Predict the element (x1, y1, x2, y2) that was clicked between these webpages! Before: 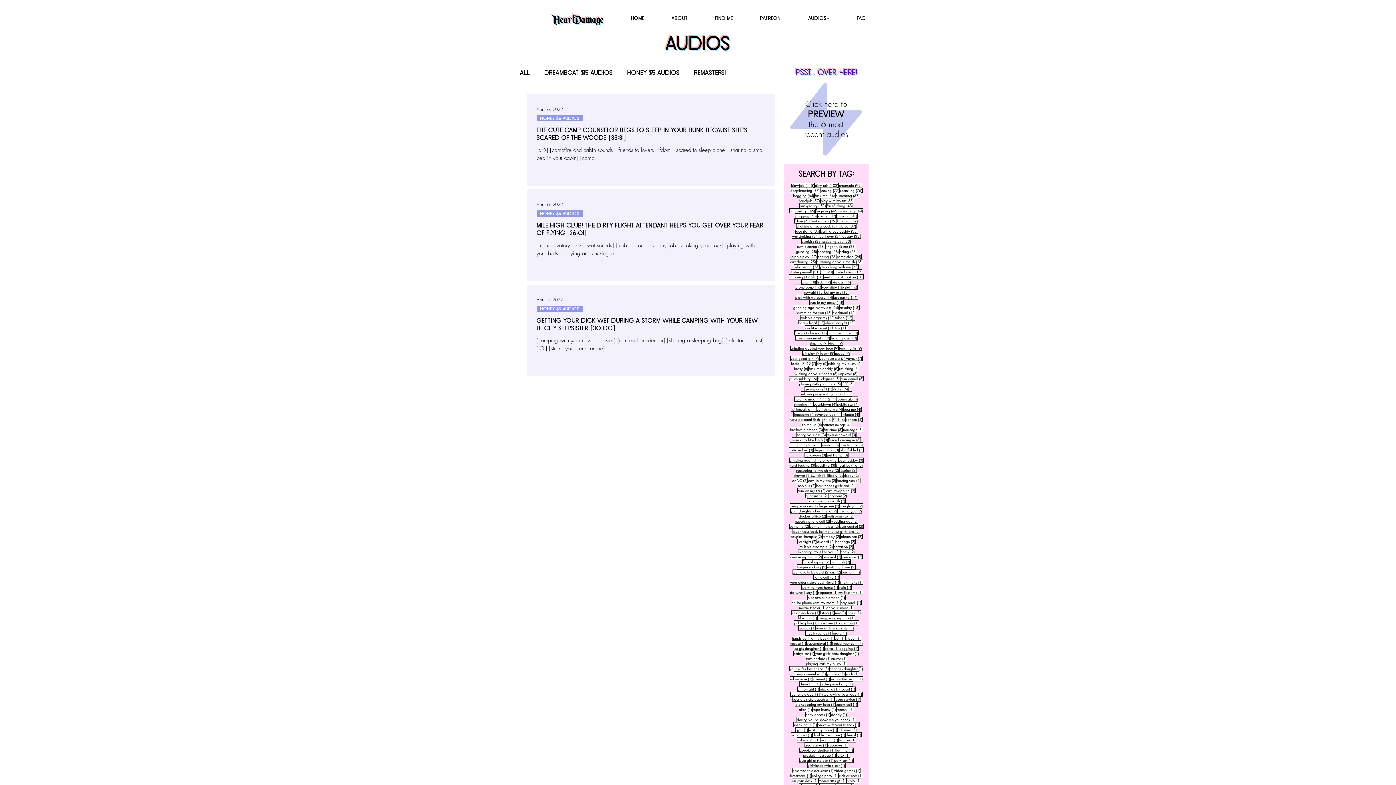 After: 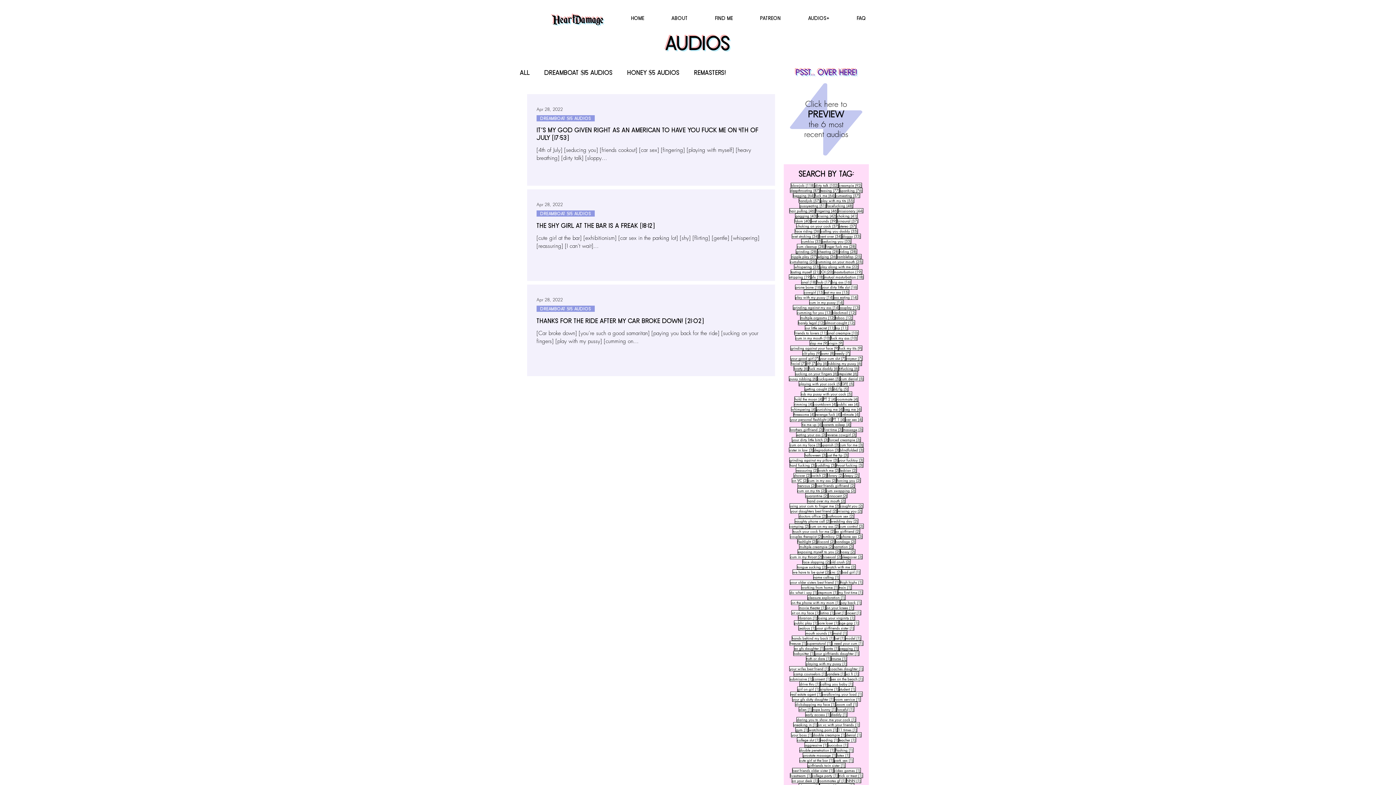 Action: label: car sex (4)
4 posts bbox: (845, 417, 862, 422)